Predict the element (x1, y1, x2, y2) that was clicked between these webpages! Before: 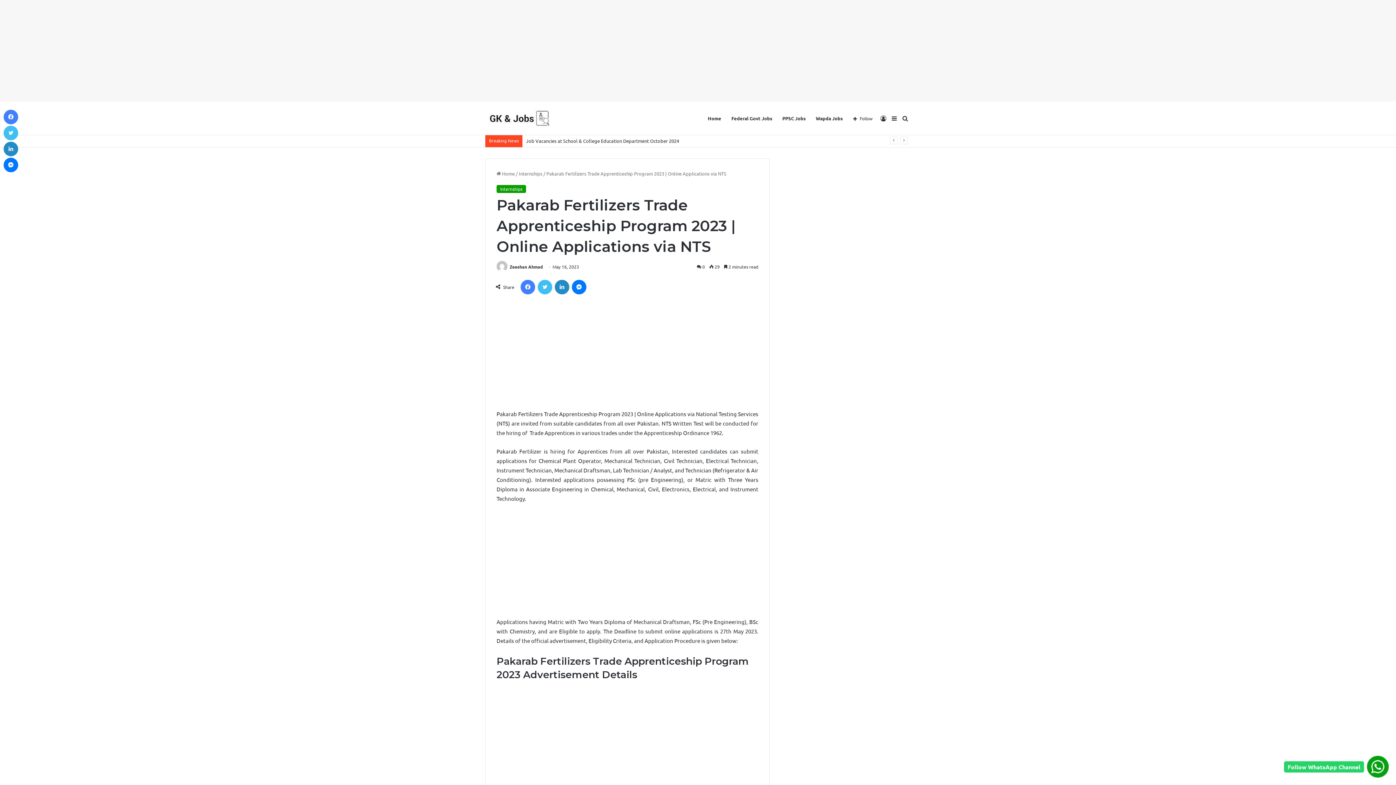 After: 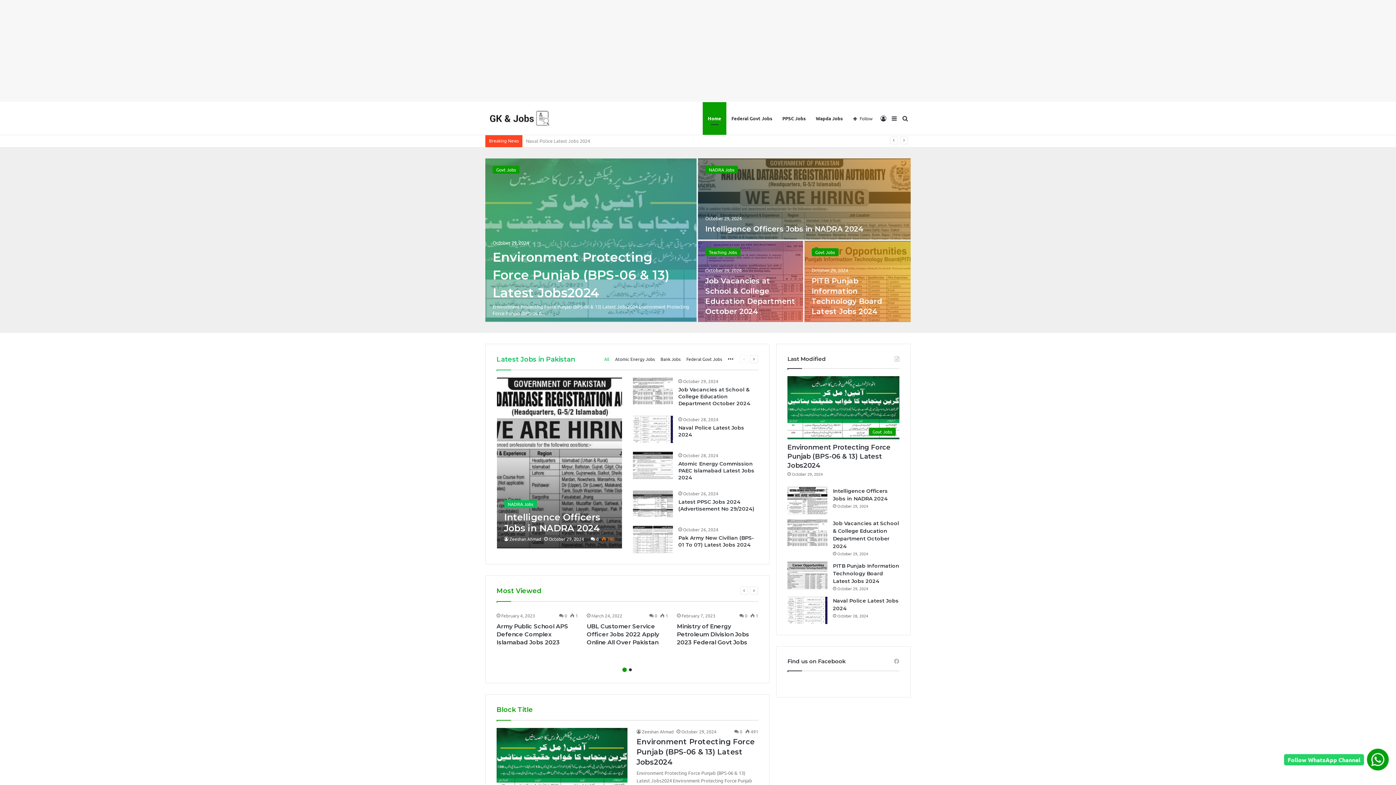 Action: label:  Home bbox: (496, 170, 514, 176)